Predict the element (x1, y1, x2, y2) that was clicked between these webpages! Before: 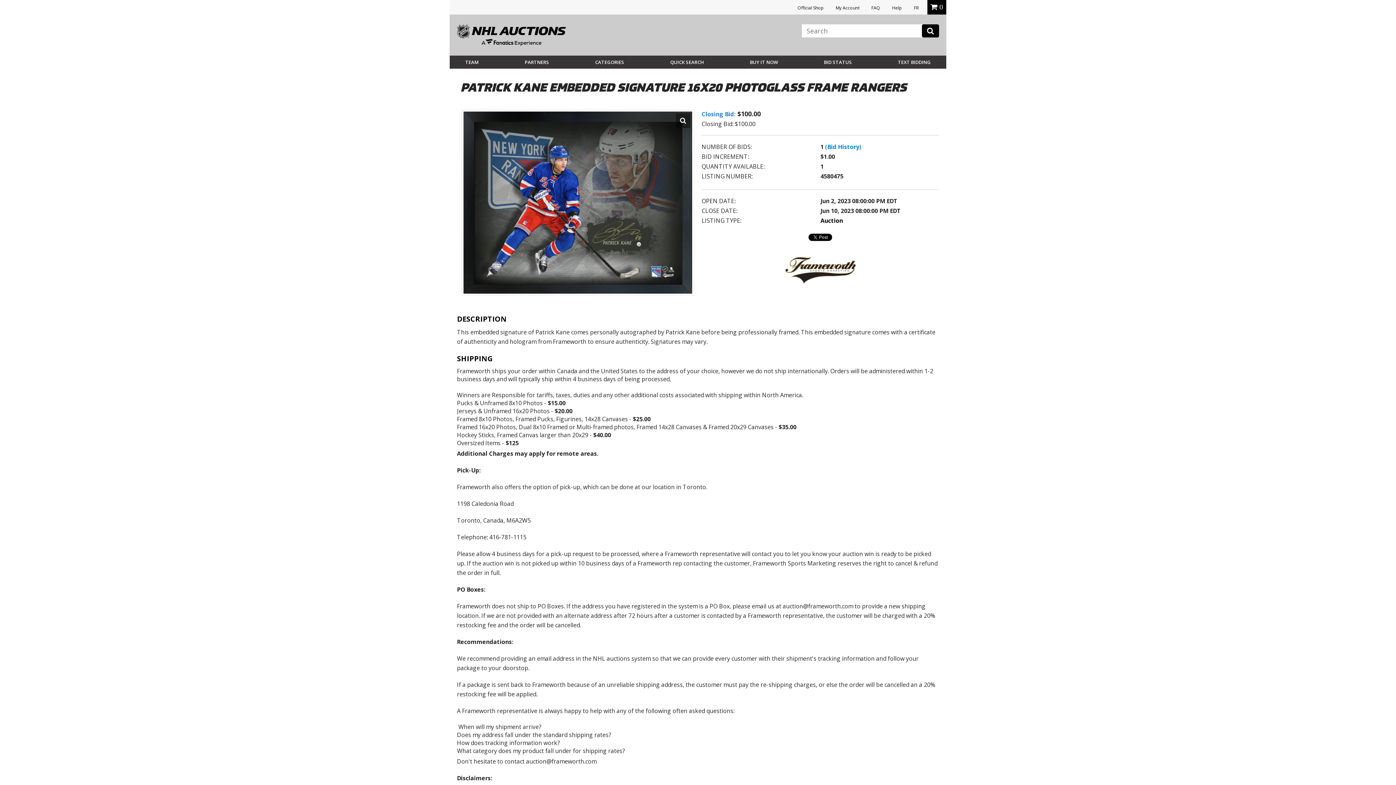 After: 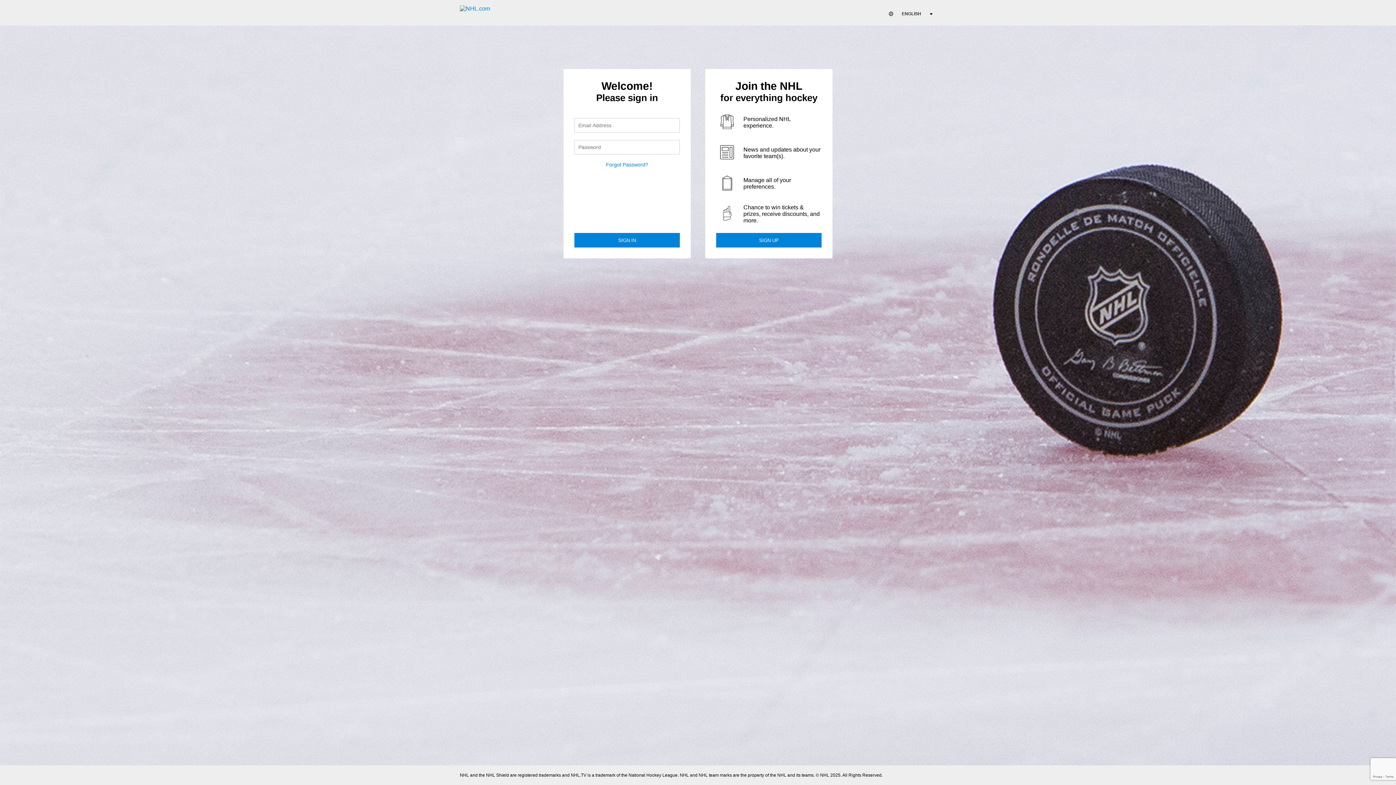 Action: label: My Account bbox: (836, 4, 859, 10)